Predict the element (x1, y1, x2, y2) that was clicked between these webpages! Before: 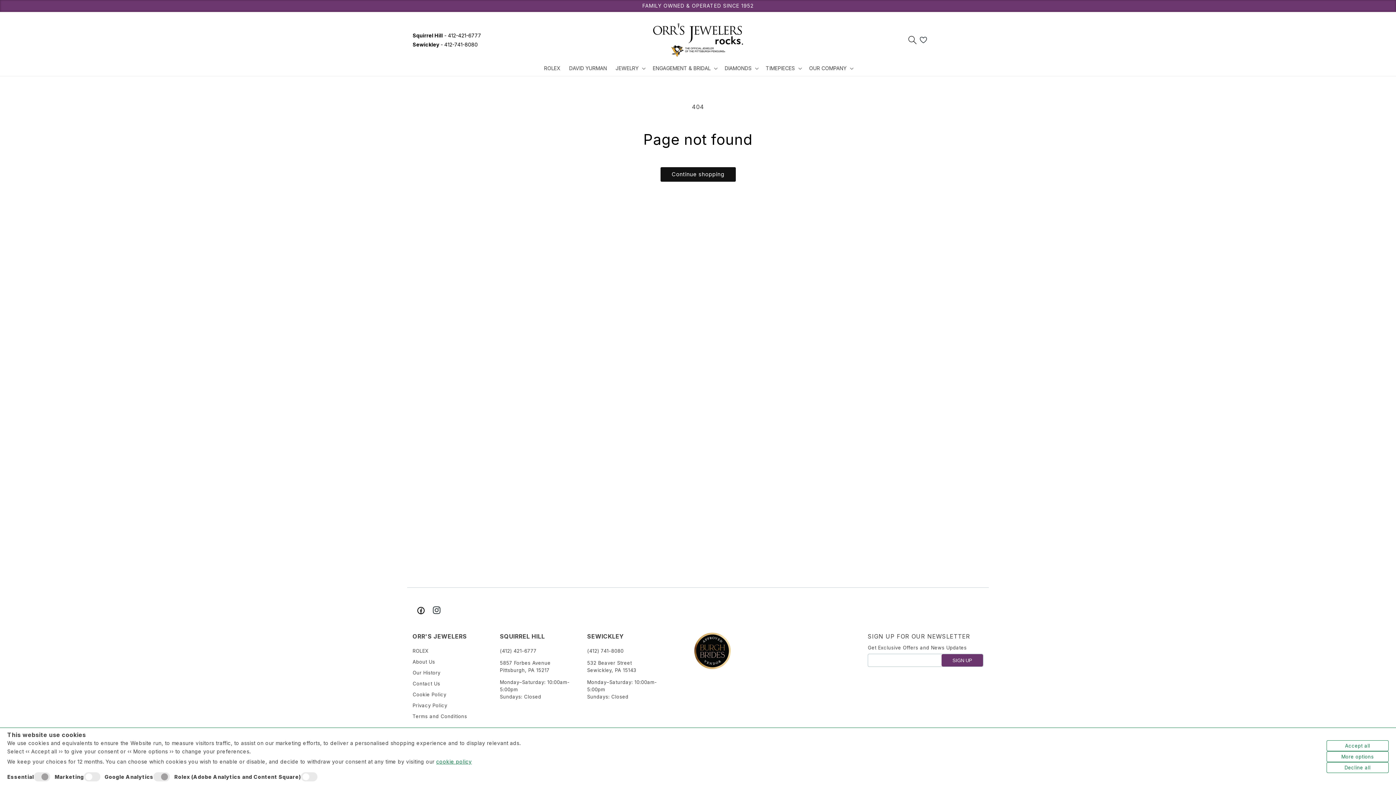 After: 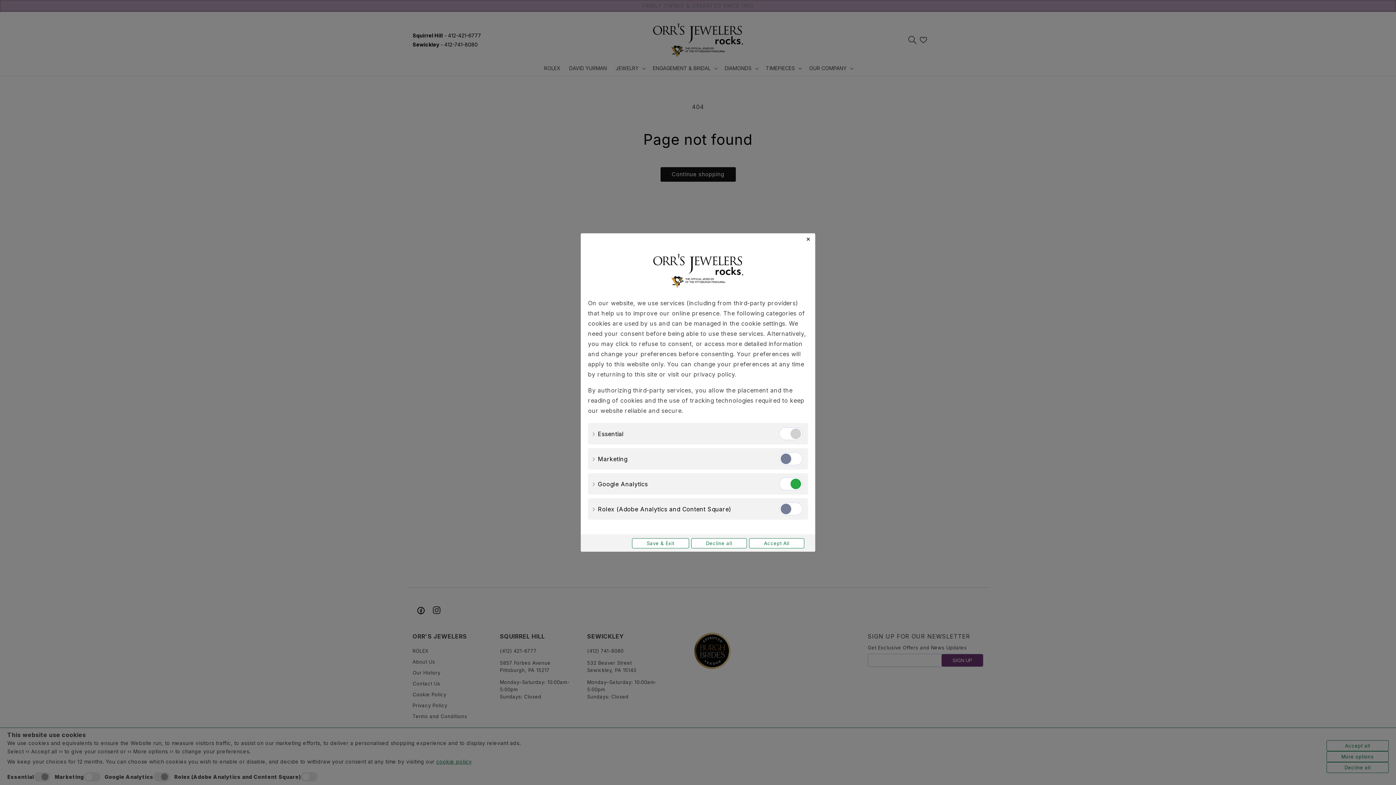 Action: label: More options bbox: (1326, 751, 1389, 762)